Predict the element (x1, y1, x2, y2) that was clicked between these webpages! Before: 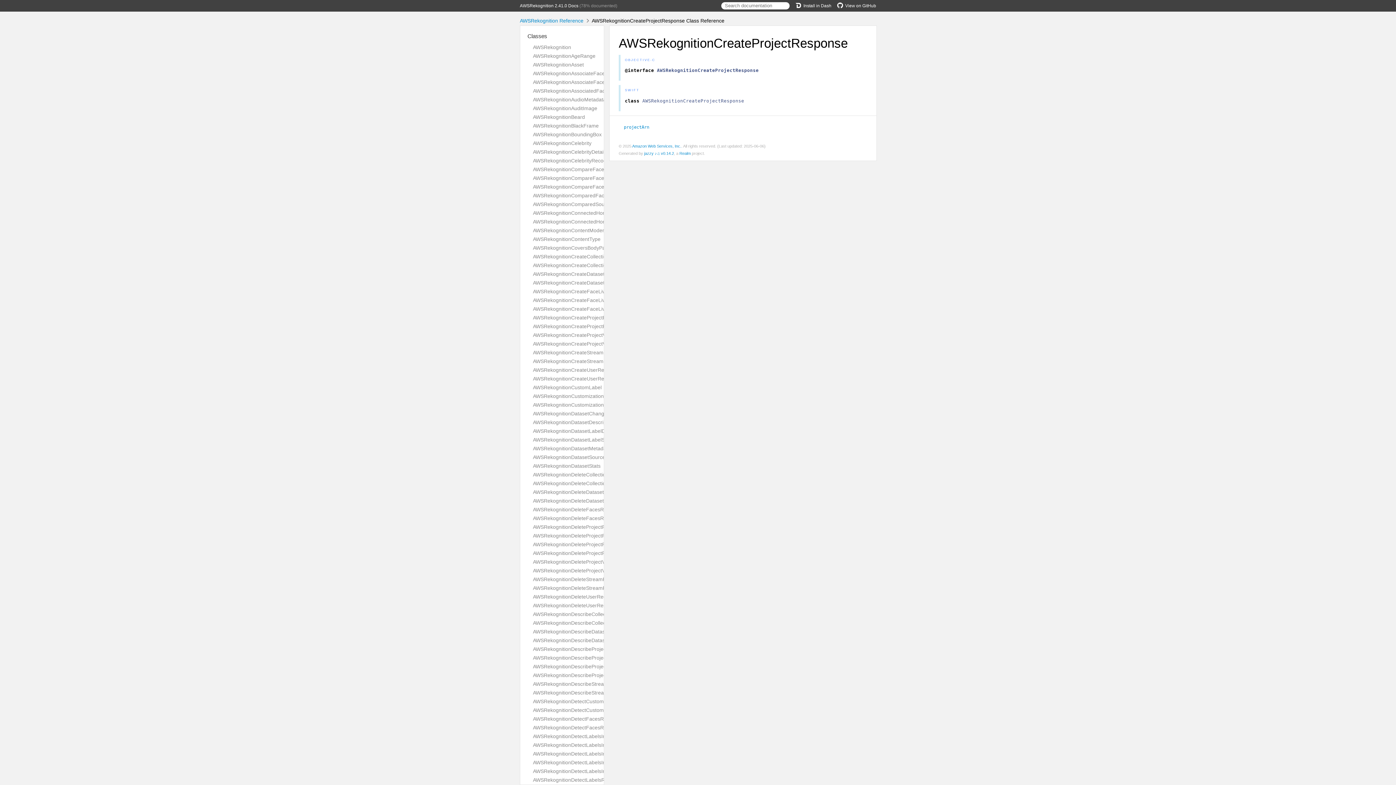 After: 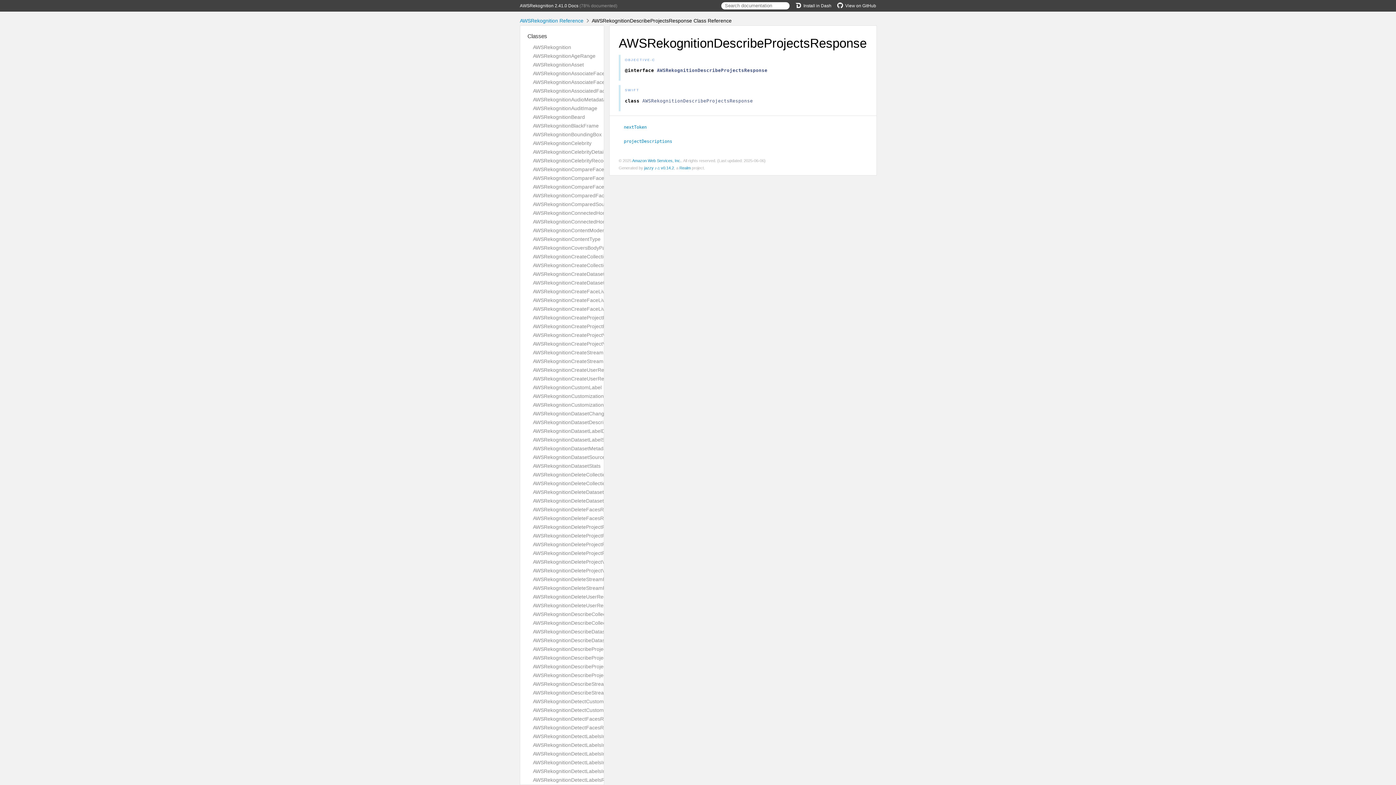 Action: label: AWSRekognitionDescribeProjectsResponse bbox: (533, 672, 633, 678)